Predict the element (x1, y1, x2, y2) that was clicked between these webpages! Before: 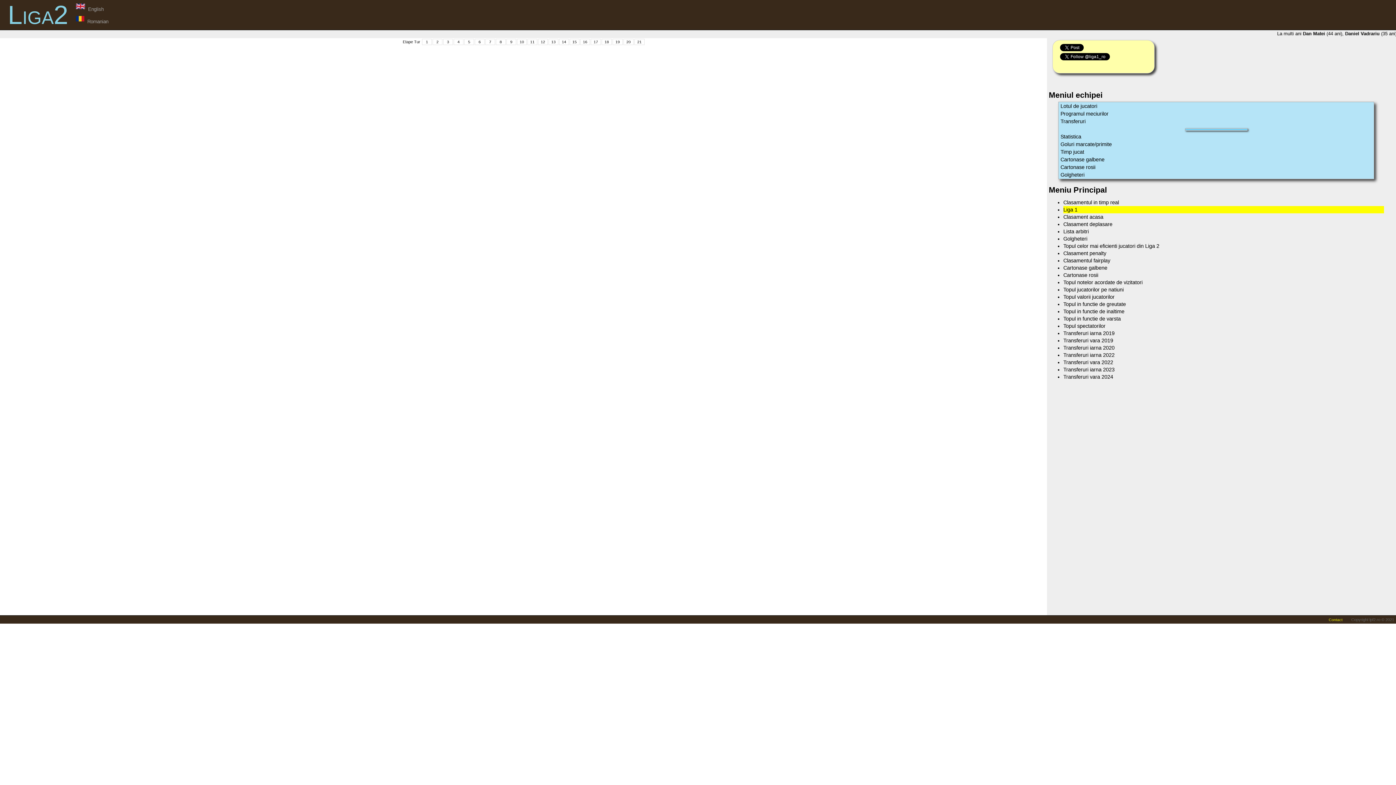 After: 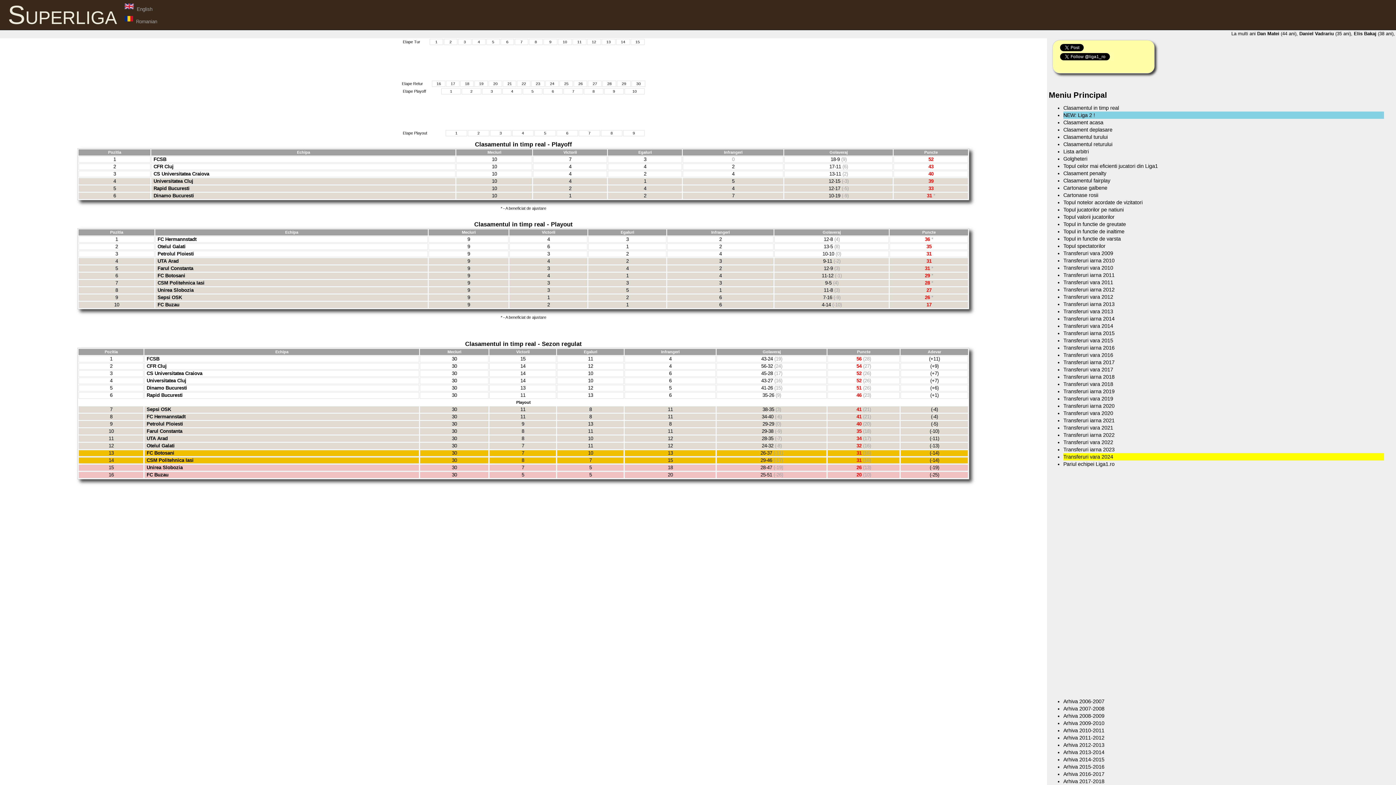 Action: label: Liga 1 bbox: (1063, 206, 1077, 212)